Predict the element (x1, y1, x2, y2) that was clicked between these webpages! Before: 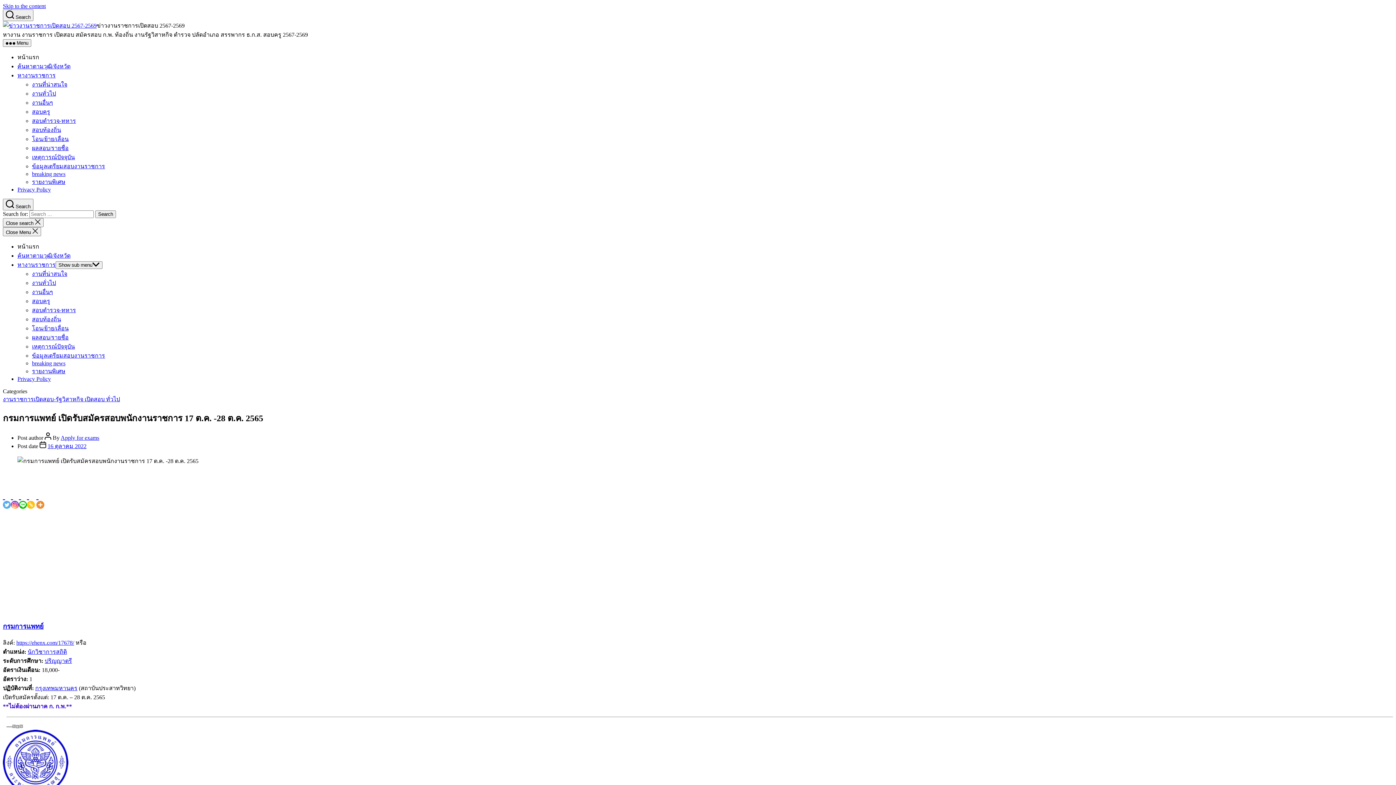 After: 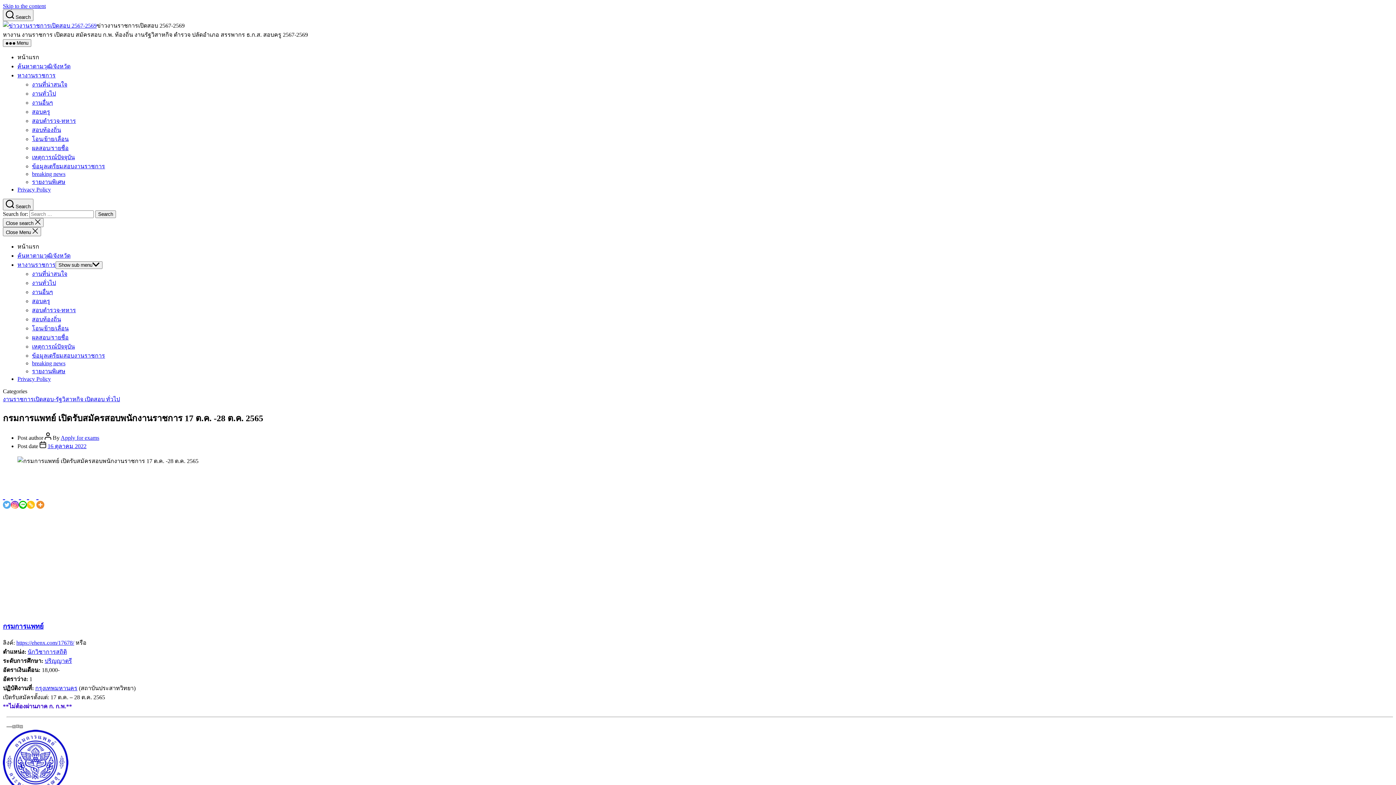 Action: label: Instagram bbox: (10, 491, 18, 509)